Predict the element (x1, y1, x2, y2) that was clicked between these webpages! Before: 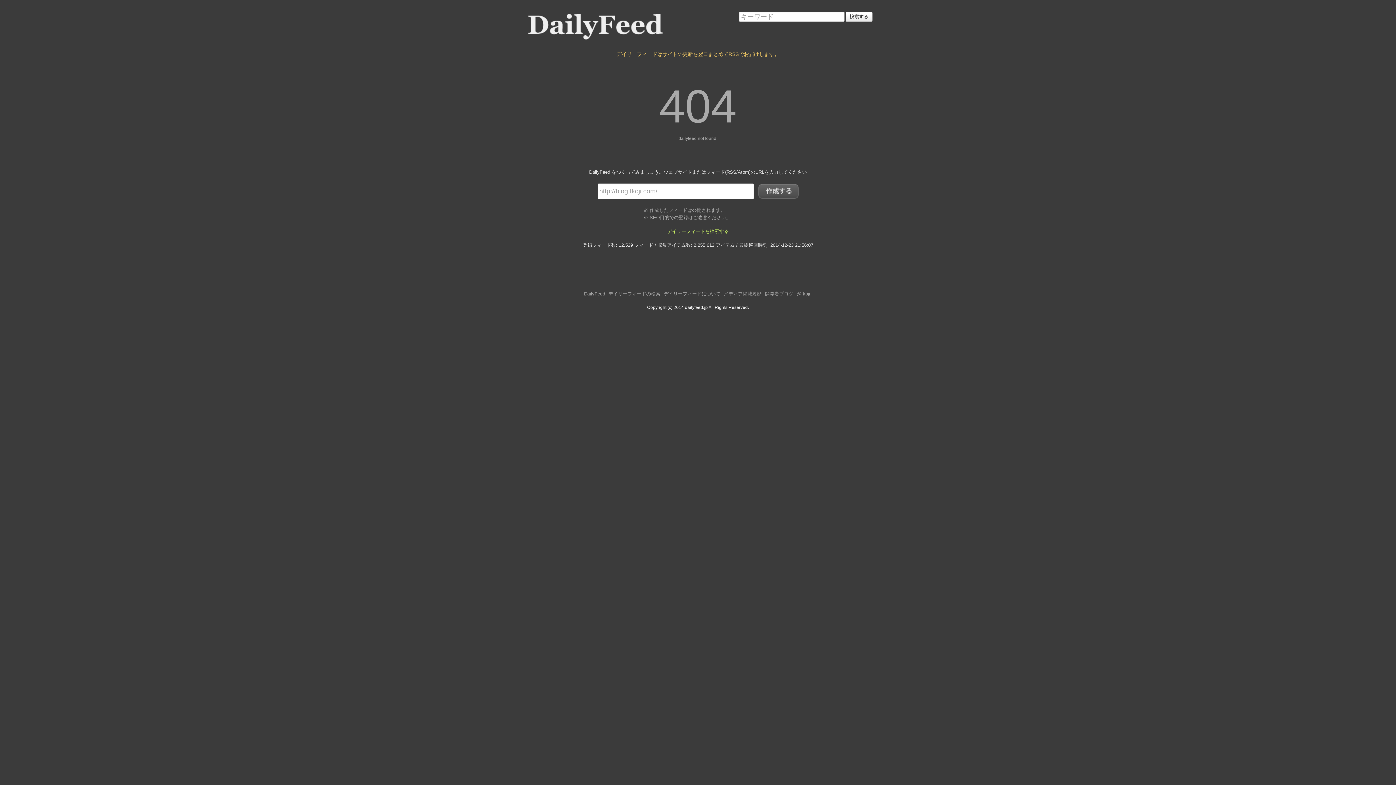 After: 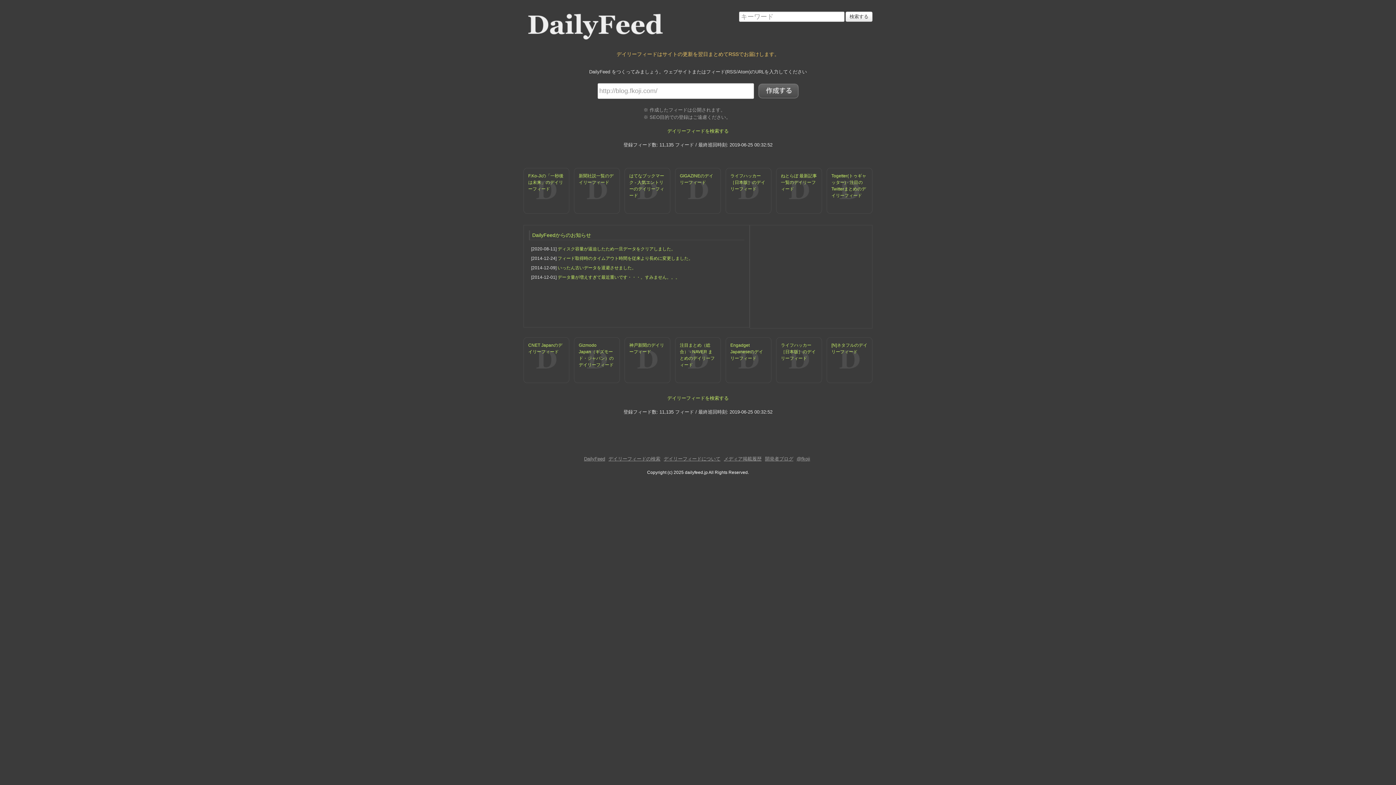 Action: bbox: (523, 8, 667, 42)